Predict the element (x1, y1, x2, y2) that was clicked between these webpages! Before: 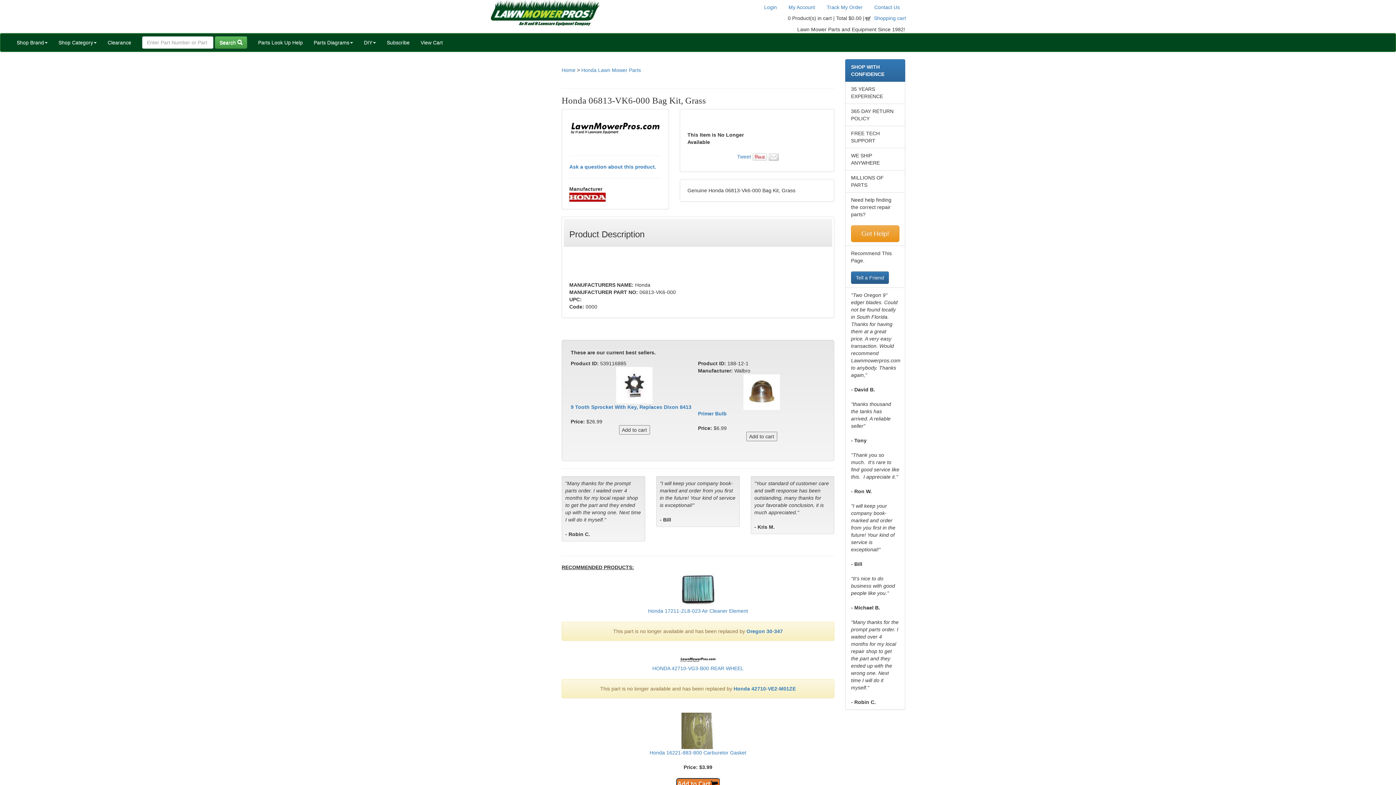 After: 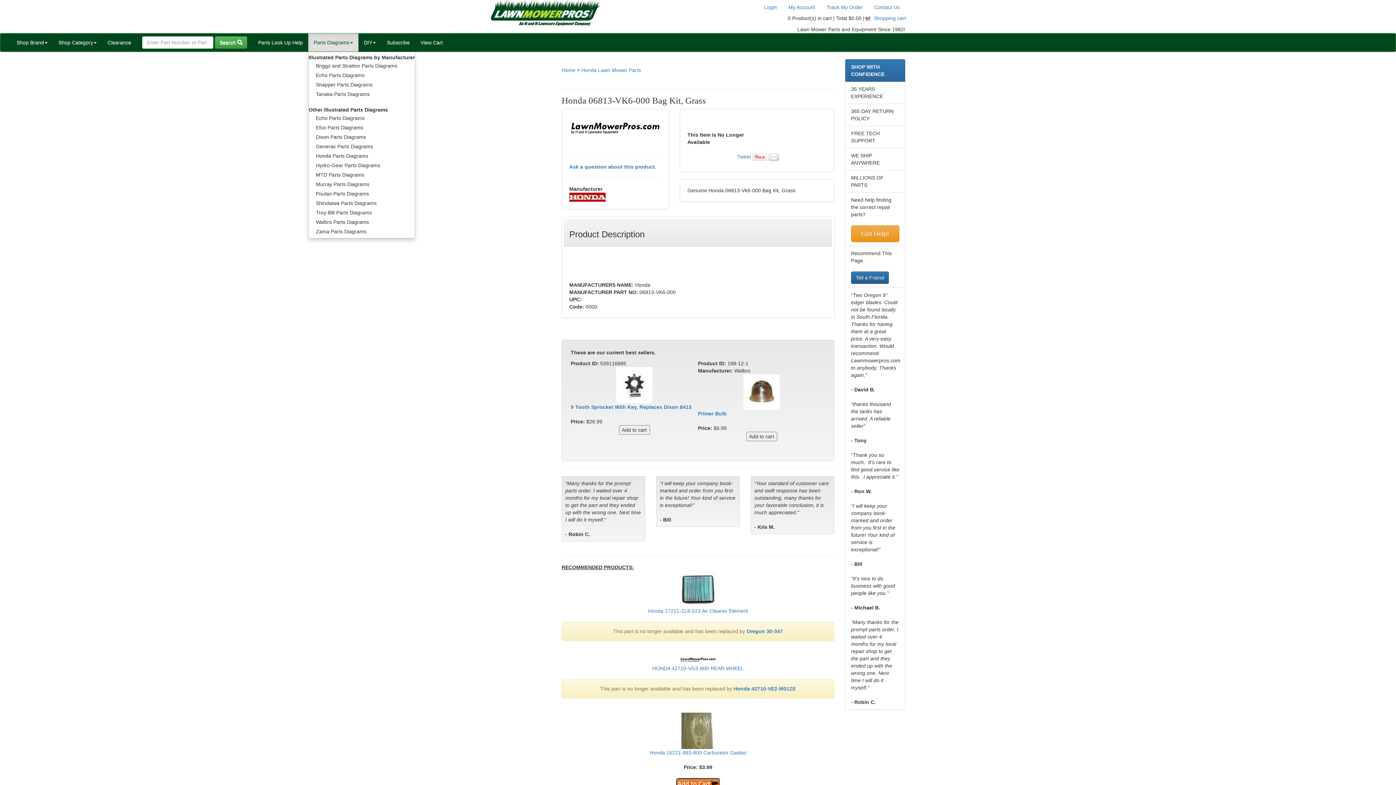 Action: bbox: (308, 33, 358, 51) label: Parts Diagrams